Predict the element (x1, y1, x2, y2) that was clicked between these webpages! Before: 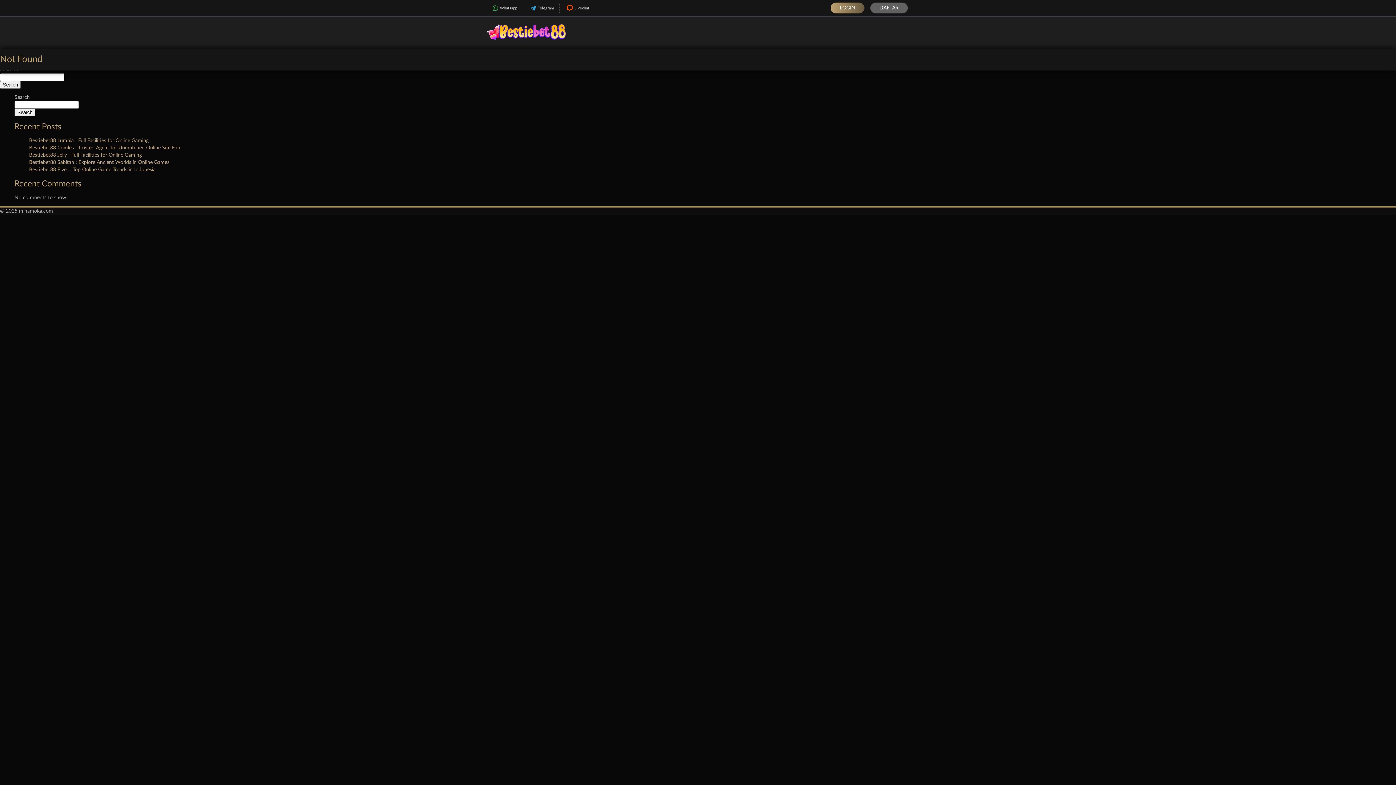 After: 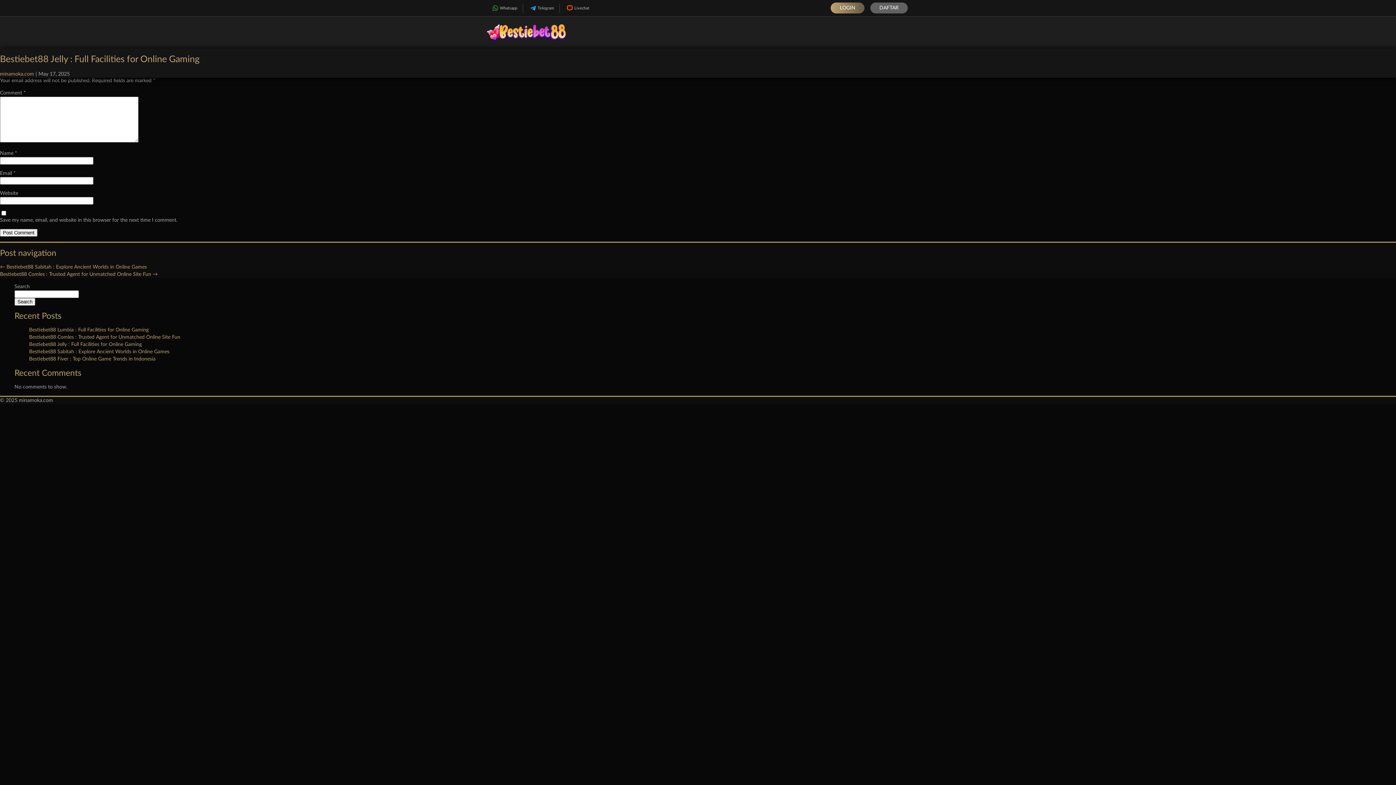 Action: label: Bestiebet88 Jelly : Full Facilities for Online Gaming bbox: (29, 152, 141, 157)